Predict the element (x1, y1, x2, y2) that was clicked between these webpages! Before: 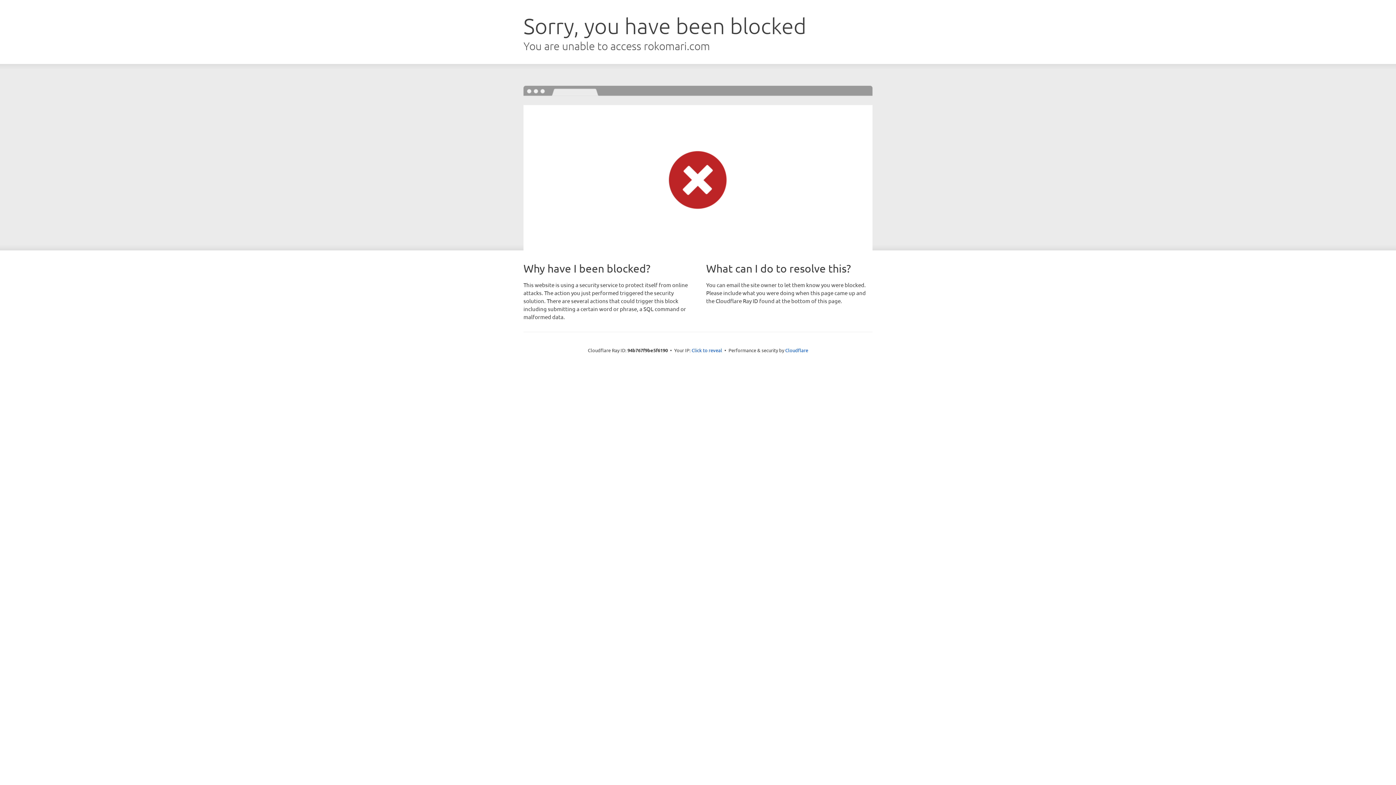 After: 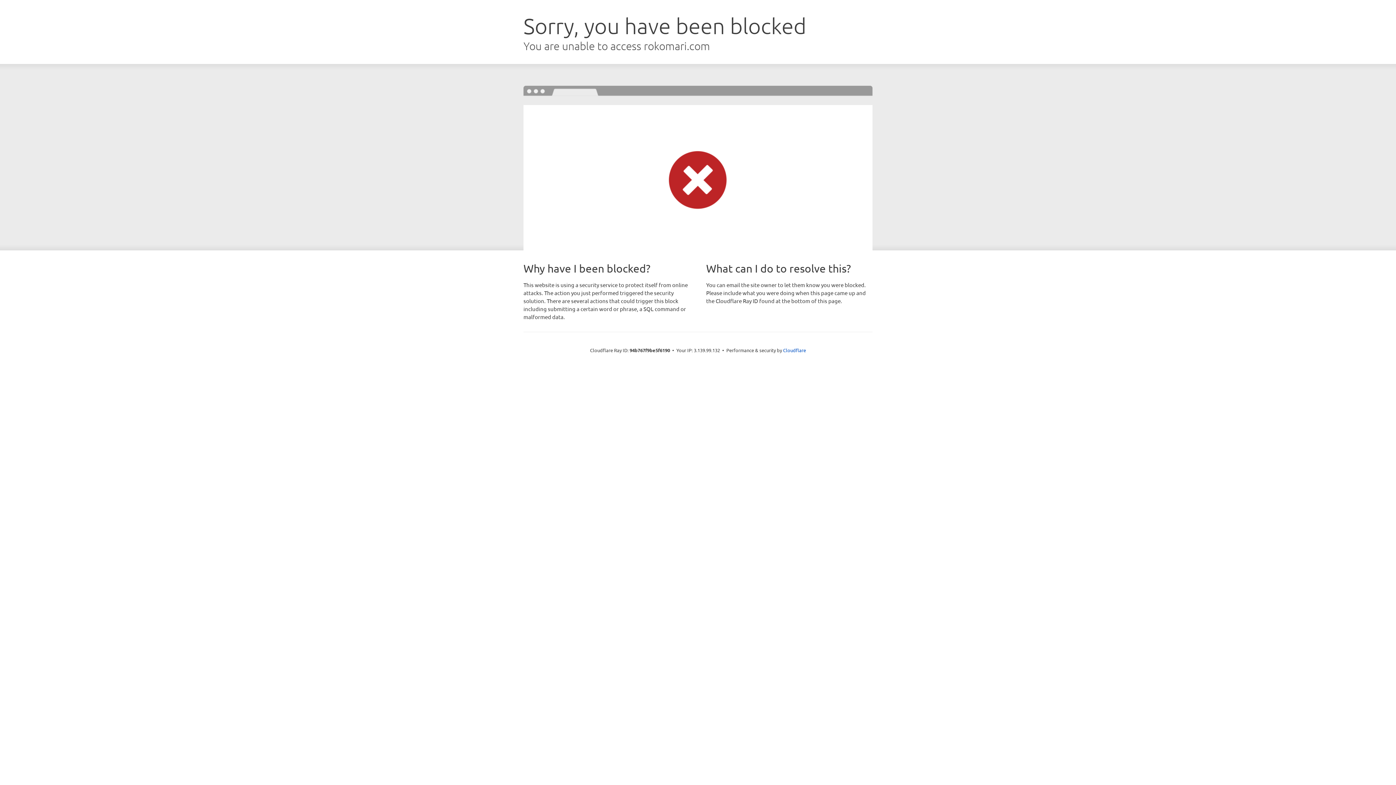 Action: bbox: (691, 346, 722, 353) label: Click to reveal